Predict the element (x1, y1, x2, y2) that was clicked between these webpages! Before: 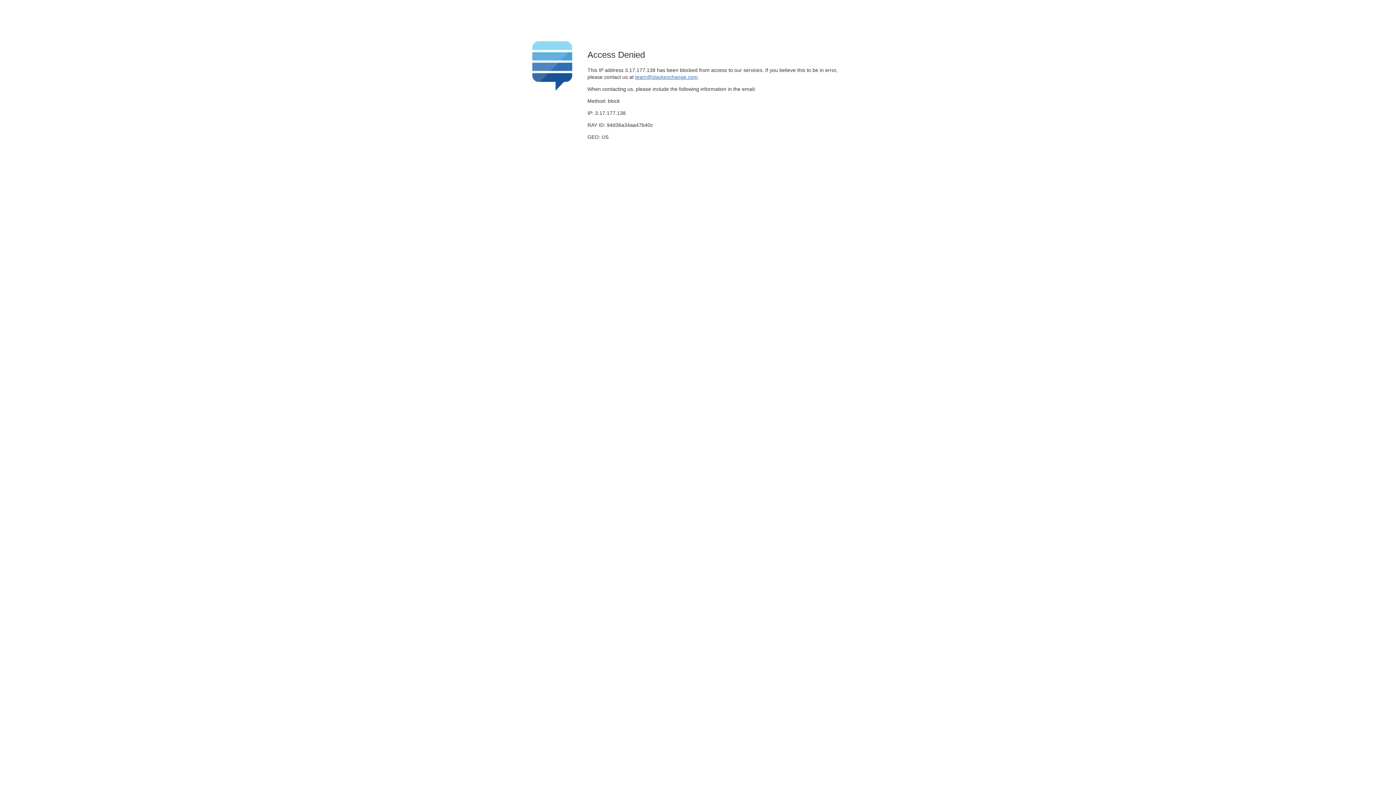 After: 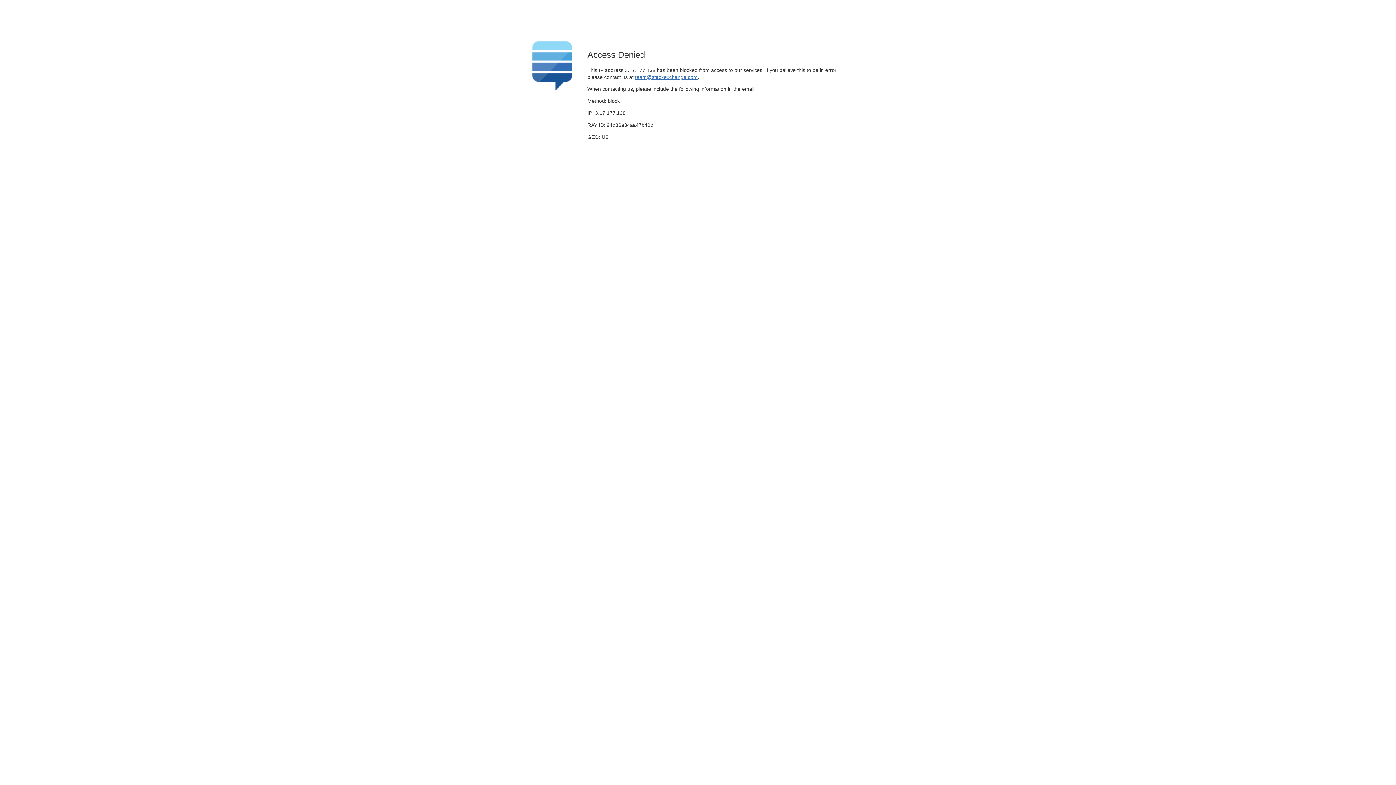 Action: bbox: (635, 74, 697, 79) label: team@stackexchange.com